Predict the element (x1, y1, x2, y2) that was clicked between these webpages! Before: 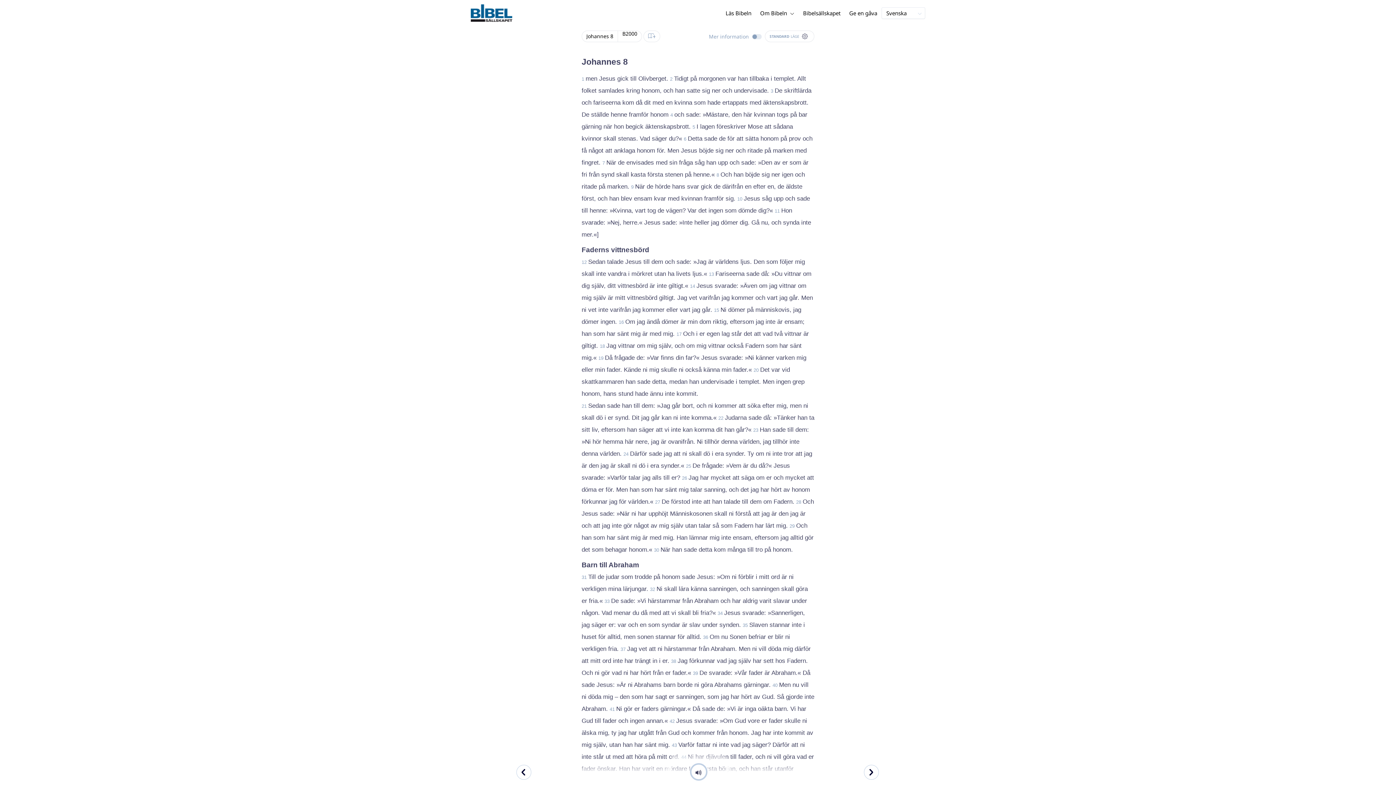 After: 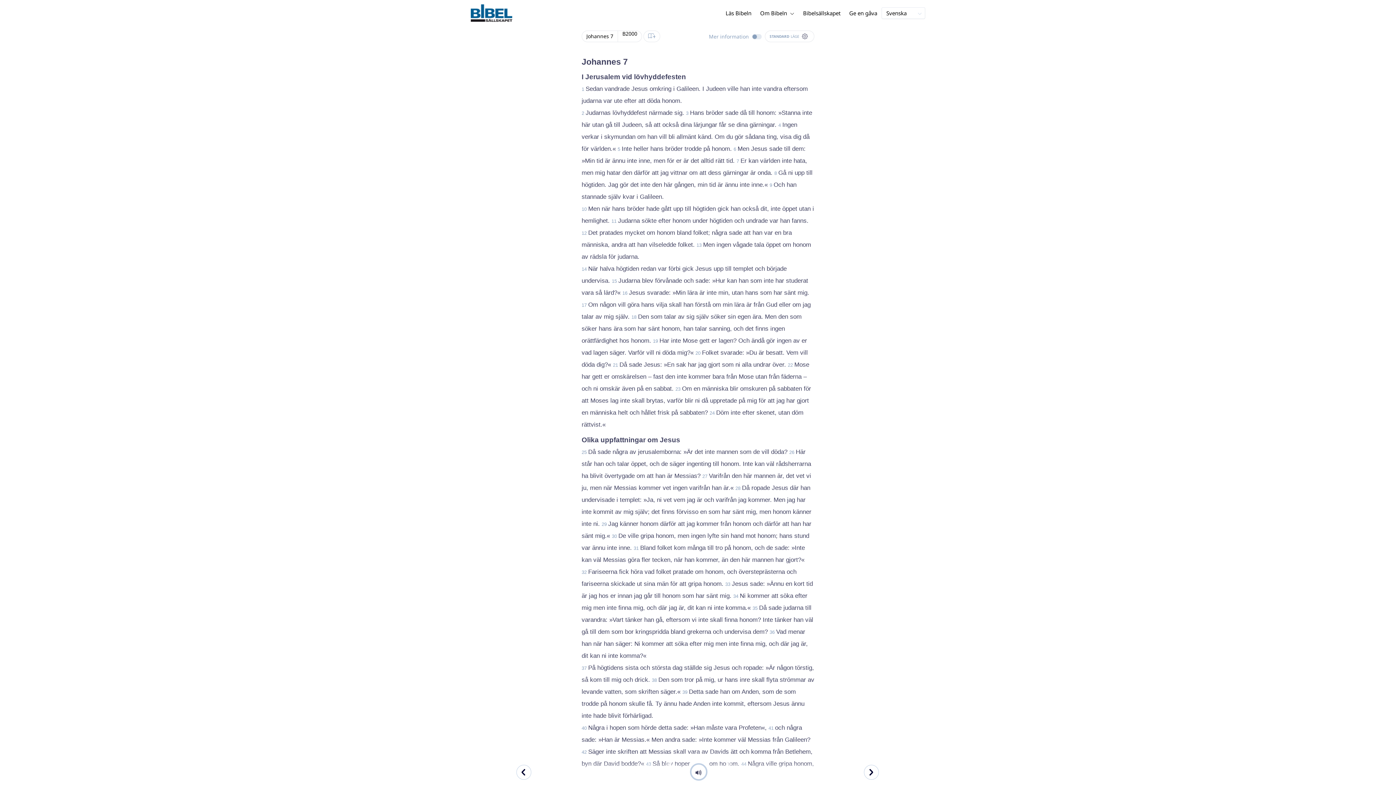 Action: bbox: (512, 769, 533, 777)